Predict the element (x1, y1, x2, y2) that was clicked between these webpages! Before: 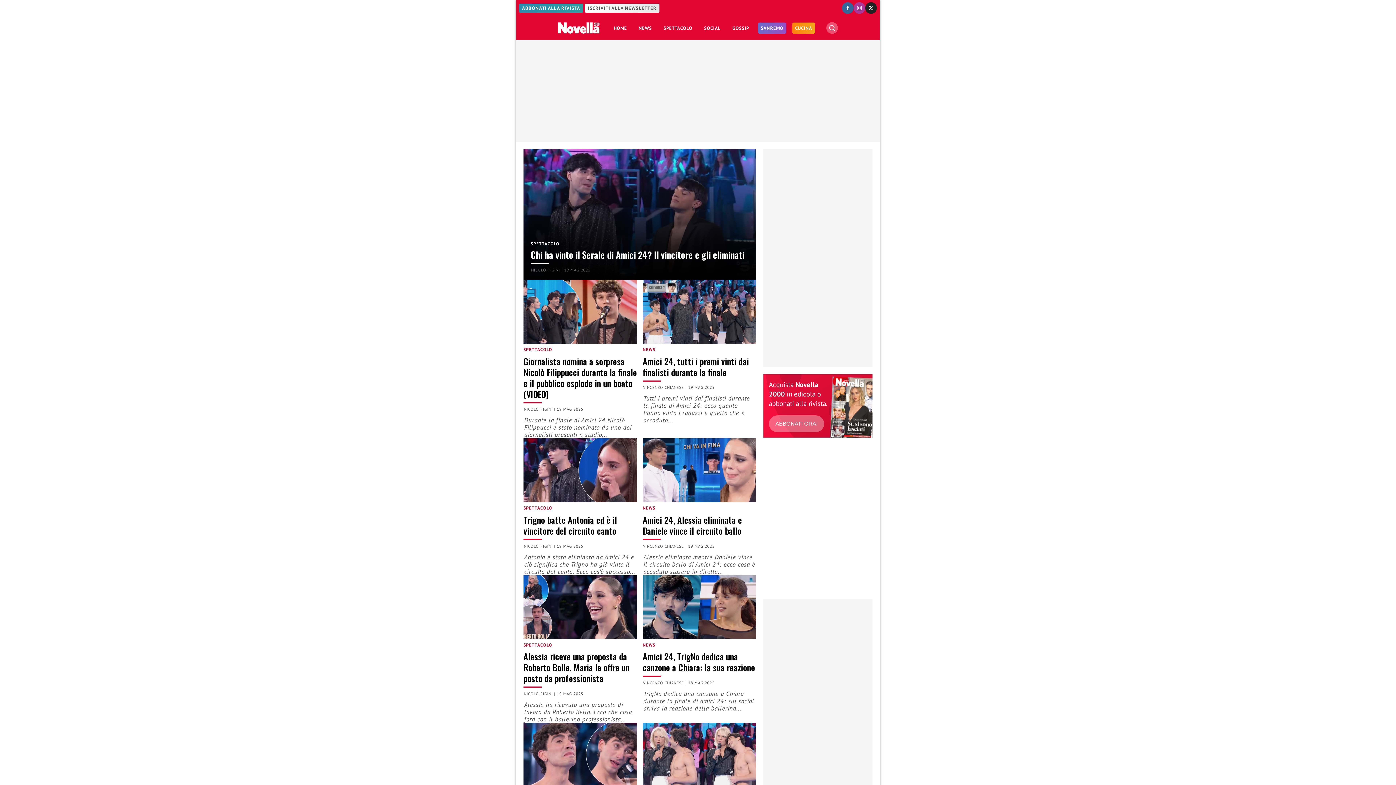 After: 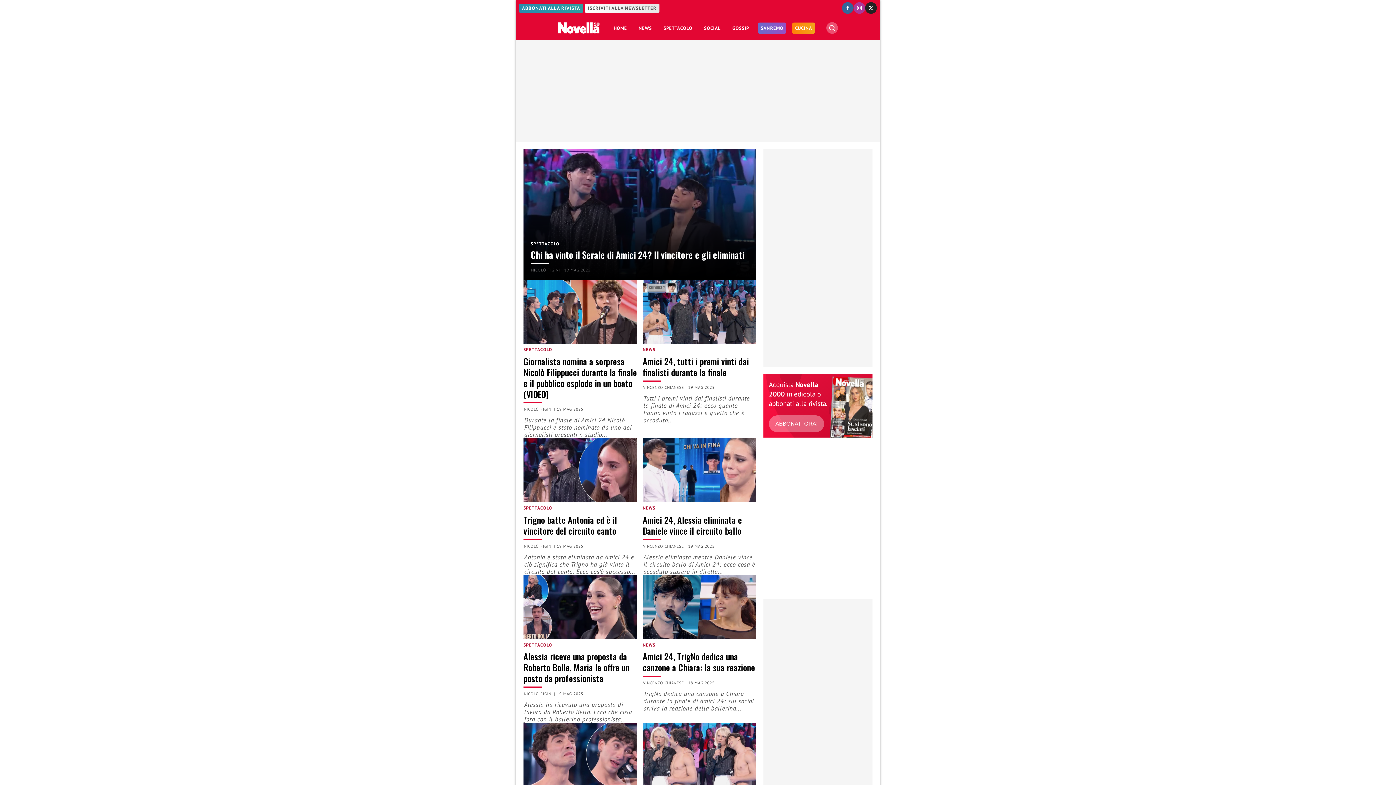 Action: label: HOME bbox: (610, 18, 630, 37)